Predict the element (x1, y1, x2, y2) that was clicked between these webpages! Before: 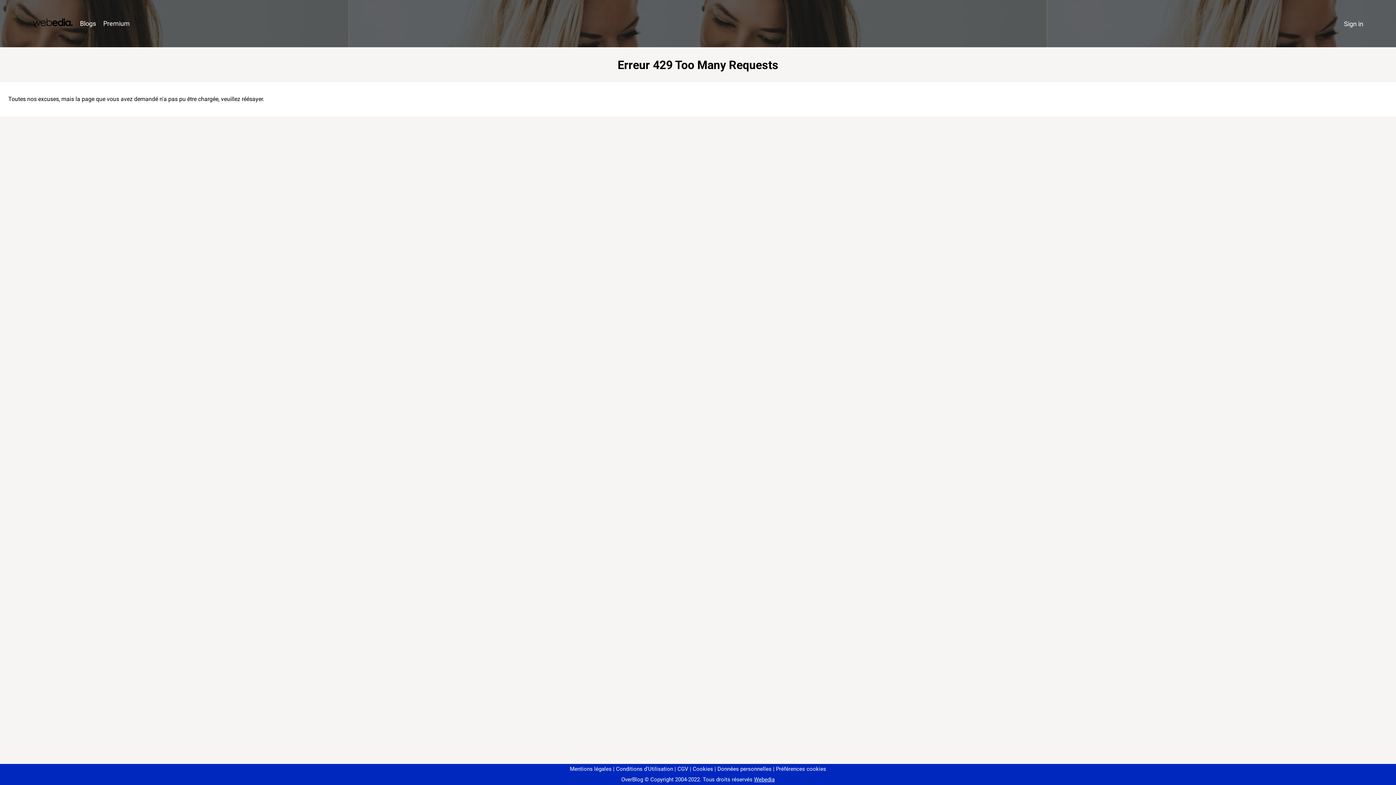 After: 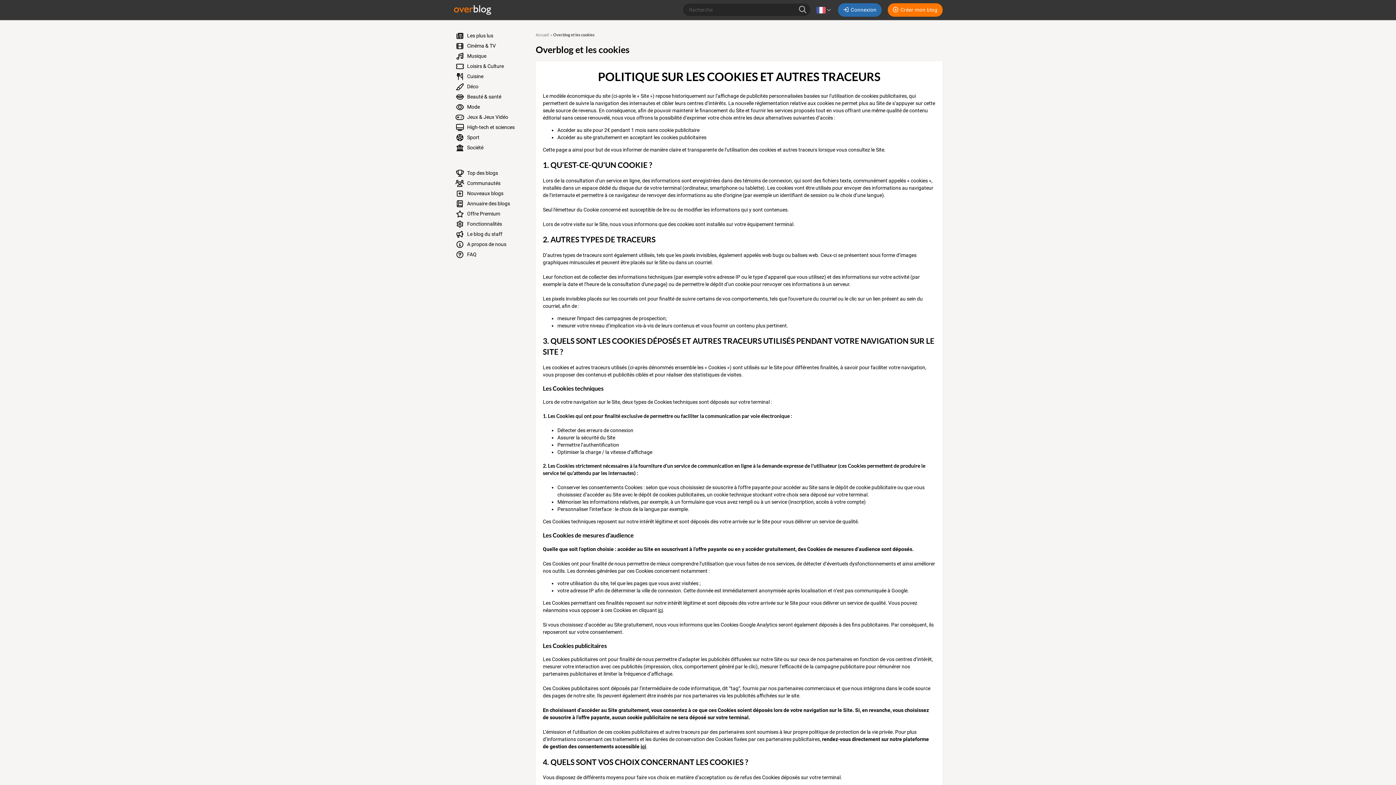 Action: bbox: (690, 766, 713, 772) label: Cookies